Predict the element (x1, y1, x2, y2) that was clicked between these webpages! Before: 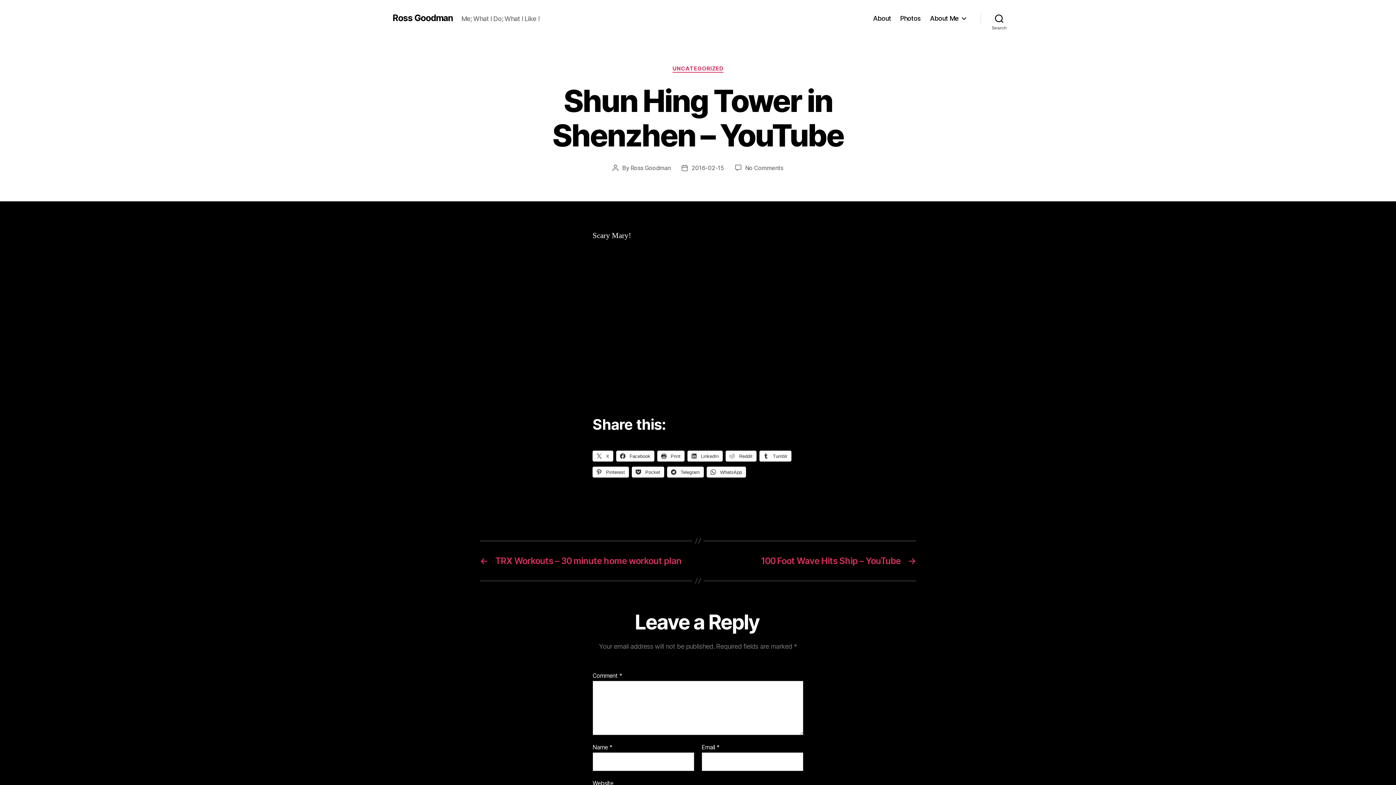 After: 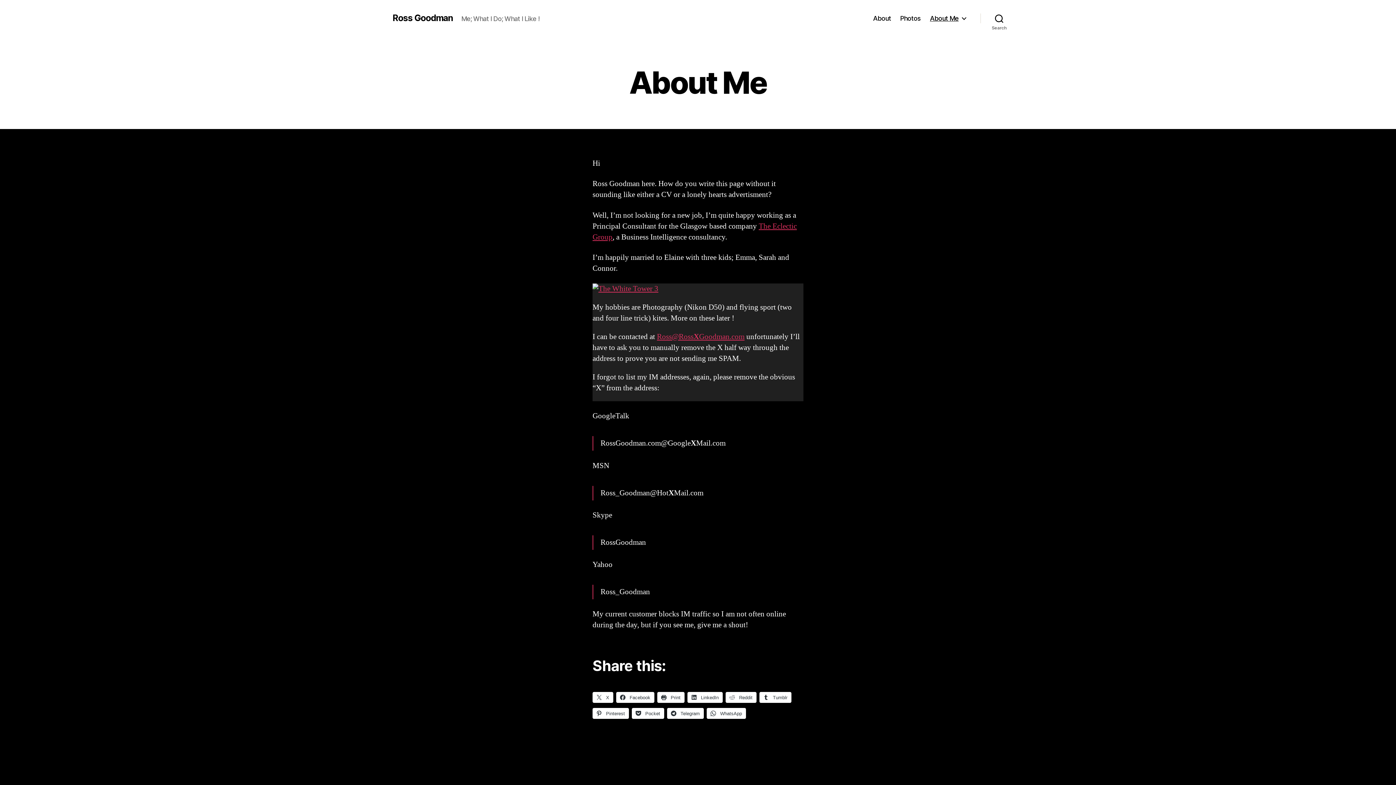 Action: bbox: (930, 14, 966, 22) label: About Me